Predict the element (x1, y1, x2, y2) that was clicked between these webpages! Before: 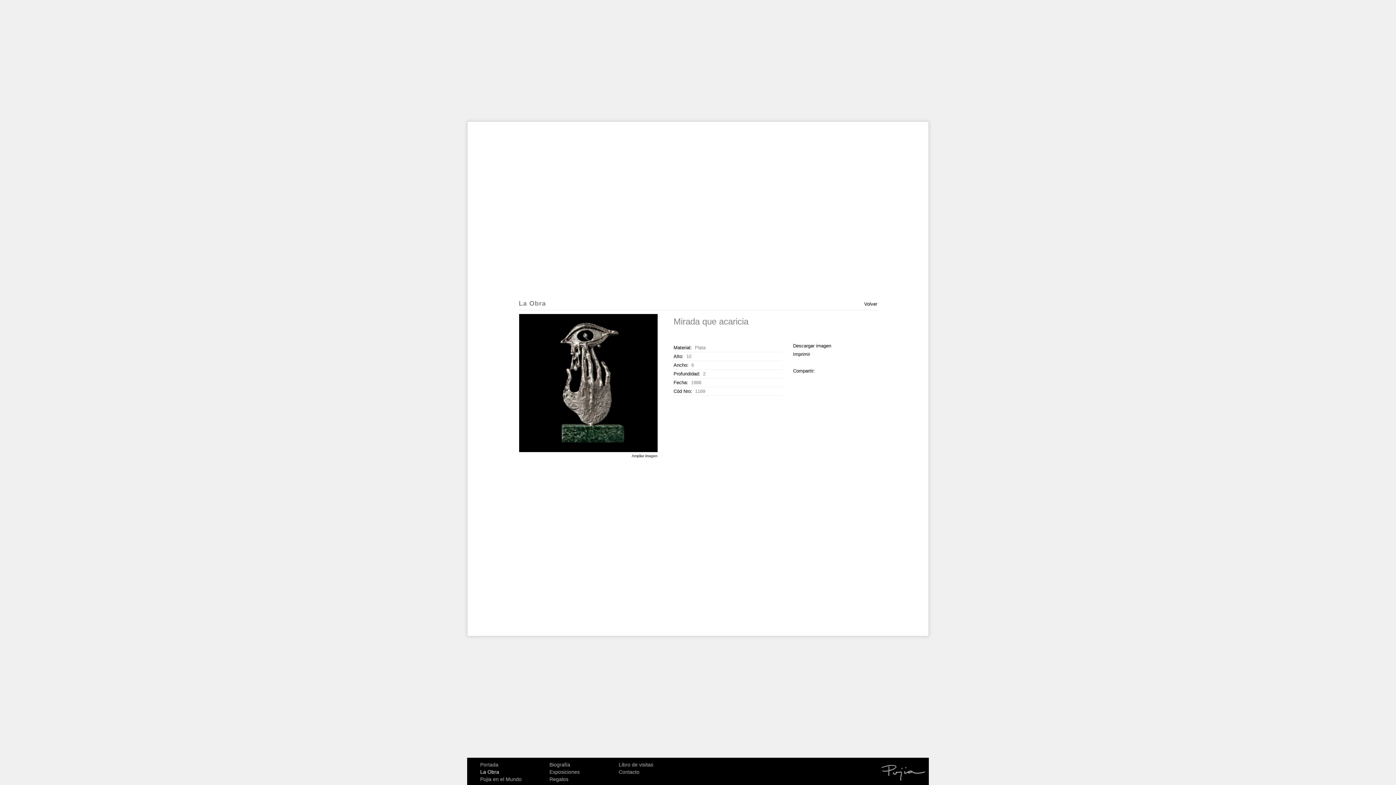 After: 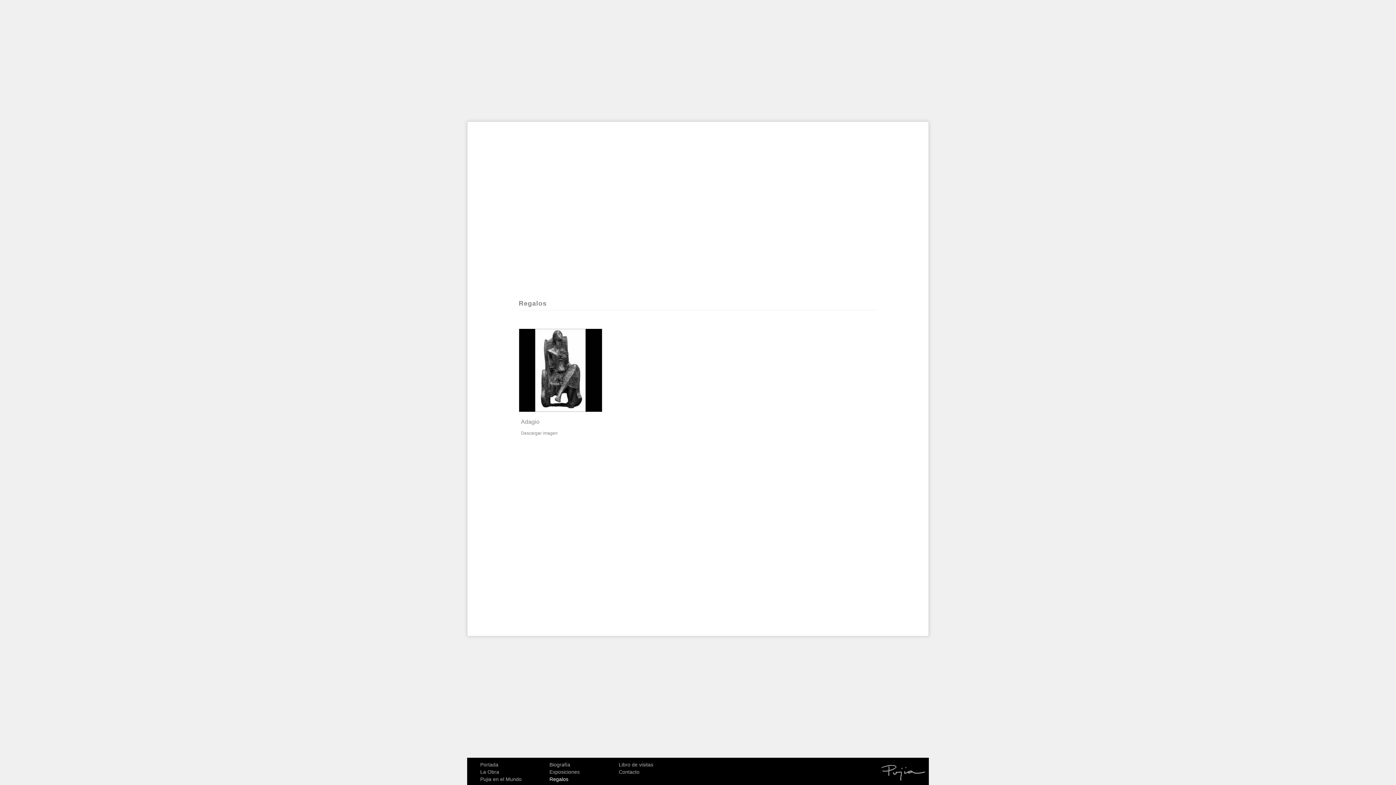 Action: label: Regalos bbox: (549, 775, 605, 783)